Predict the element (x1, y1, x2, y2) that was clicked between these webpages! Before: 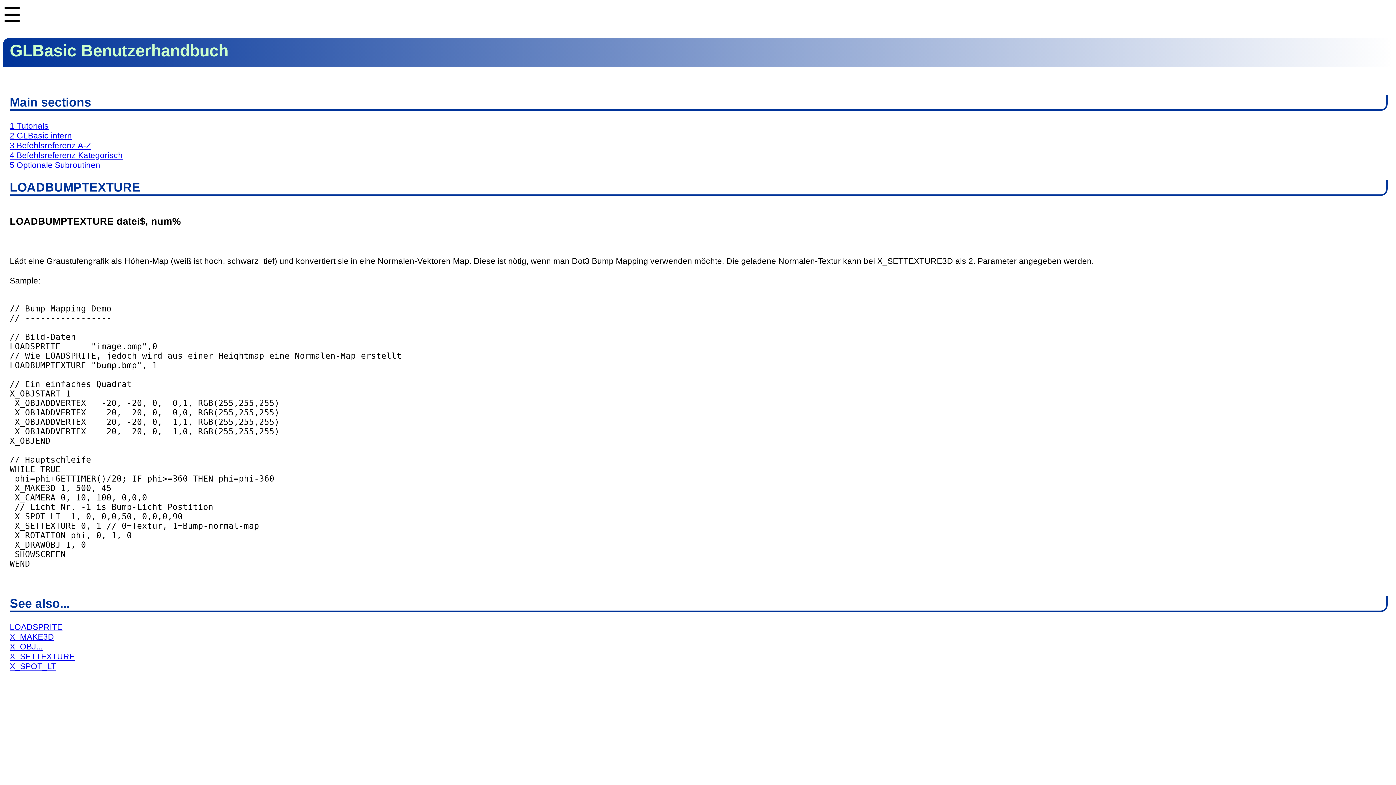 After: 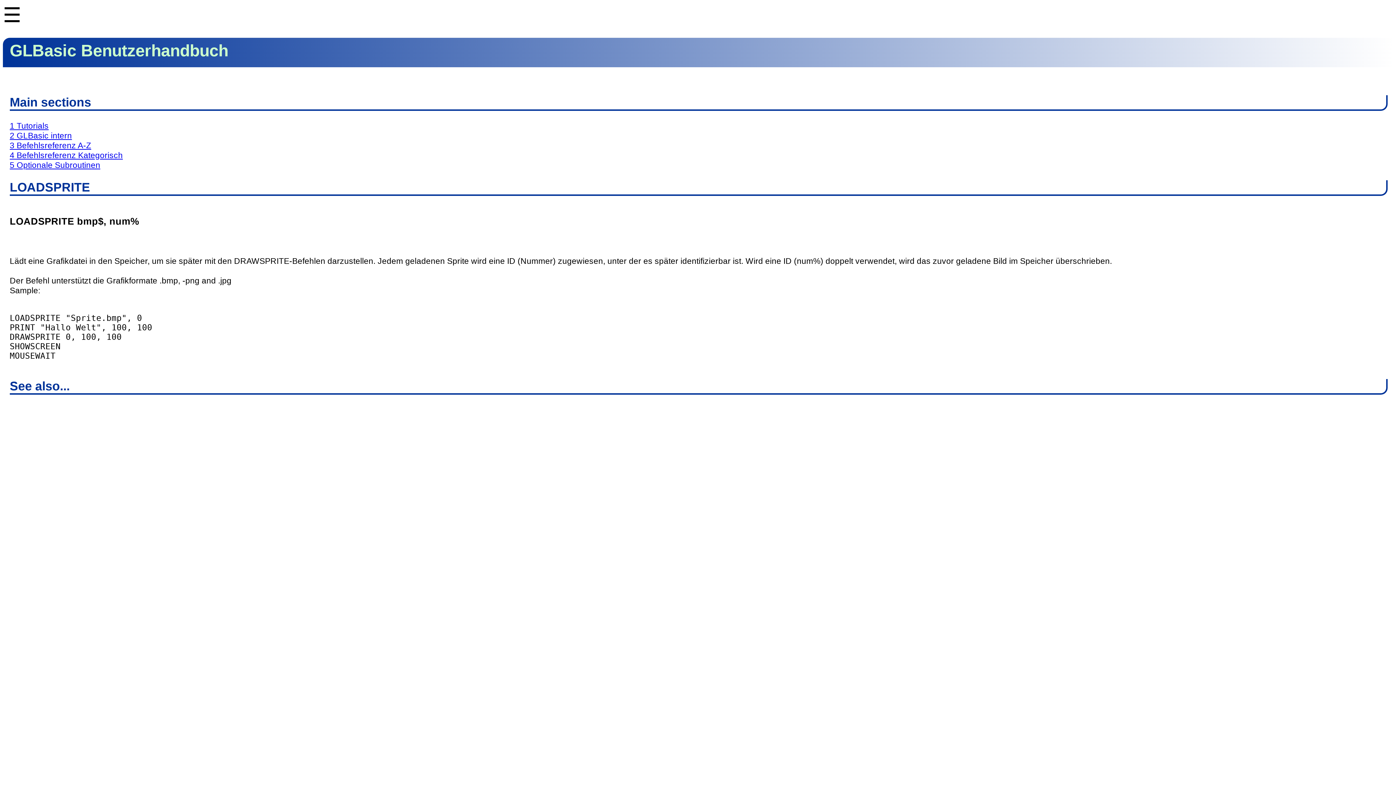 Action: bbox: (9, 622, 62, 631) label: LOADSPRITE